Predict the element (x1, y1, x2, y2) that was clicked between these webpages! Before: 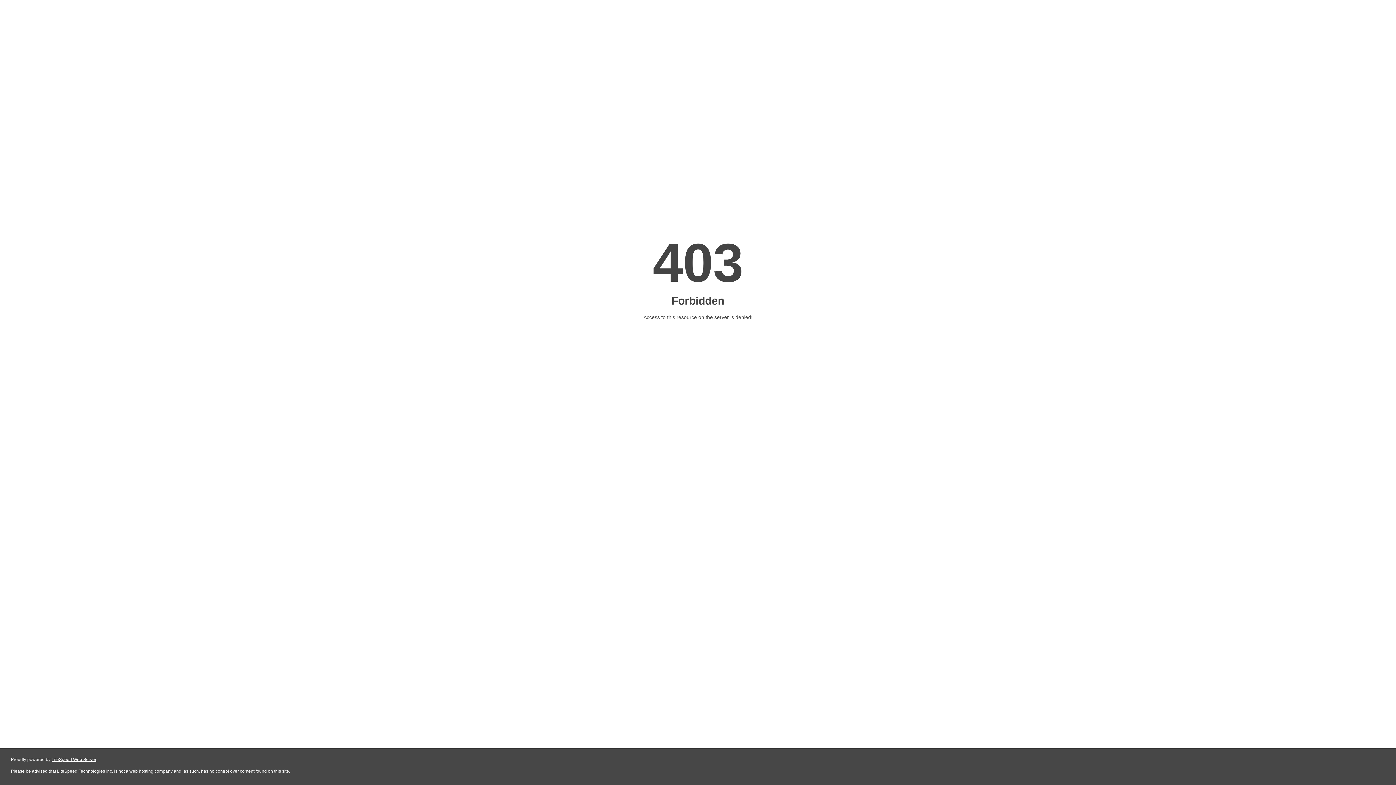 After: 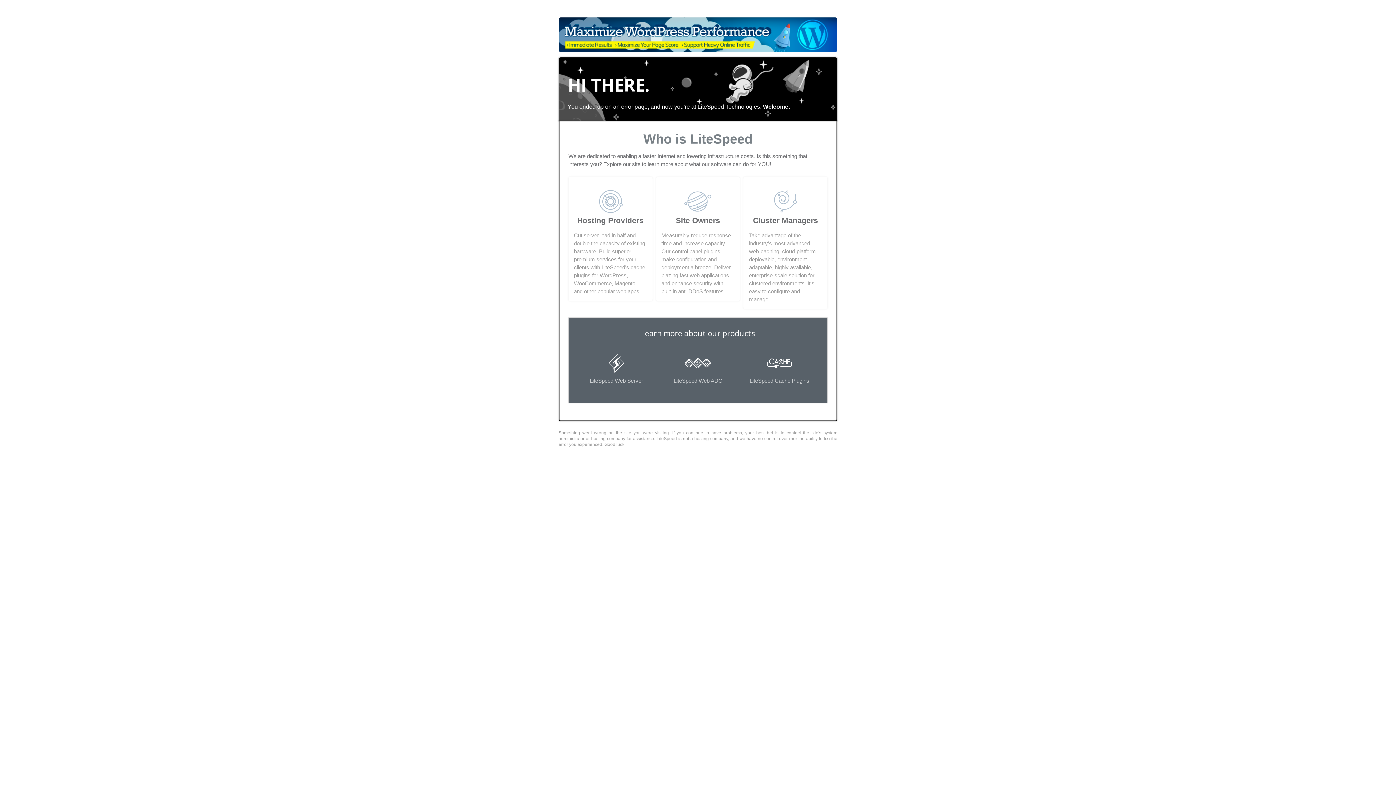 Action: bbox: (51, 757, 96, 762) label: LiteSpeed Web Server